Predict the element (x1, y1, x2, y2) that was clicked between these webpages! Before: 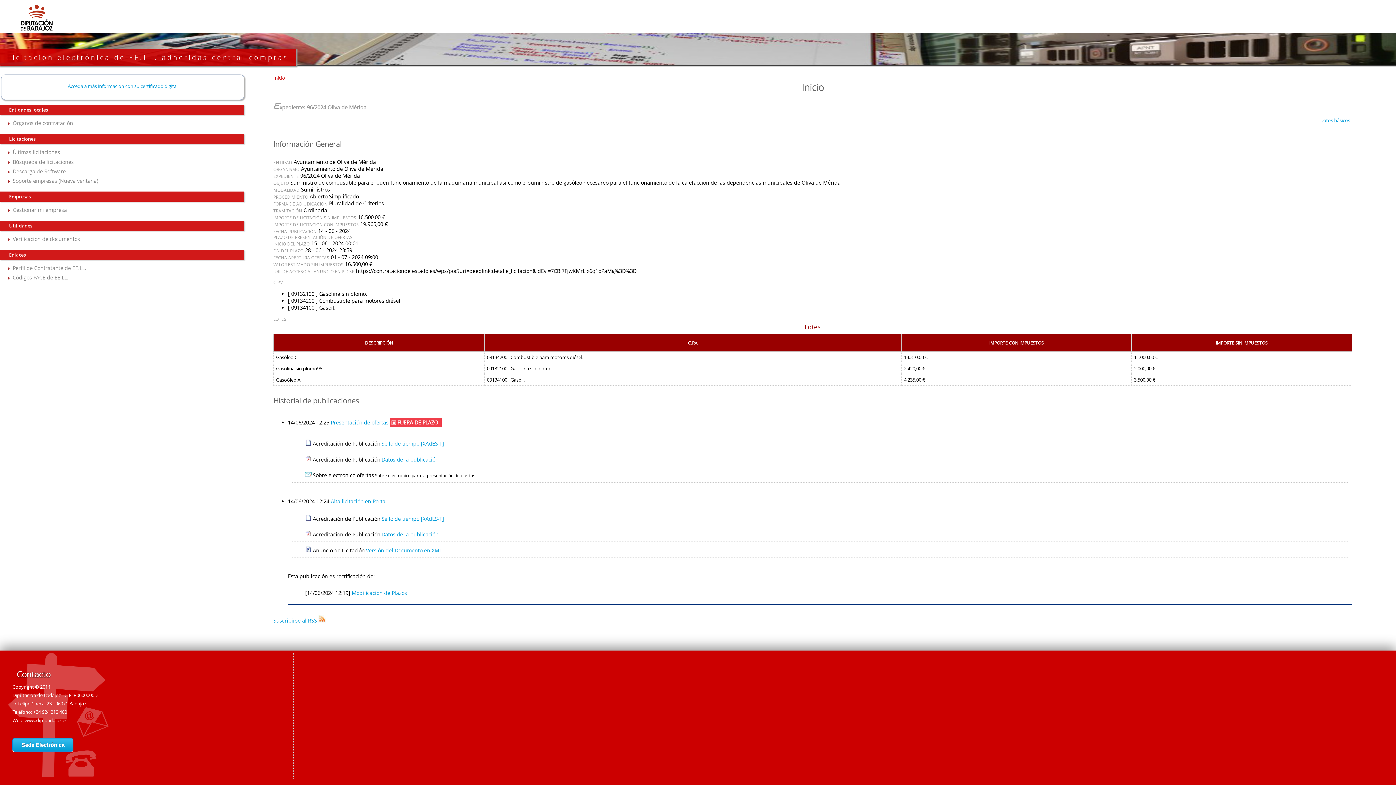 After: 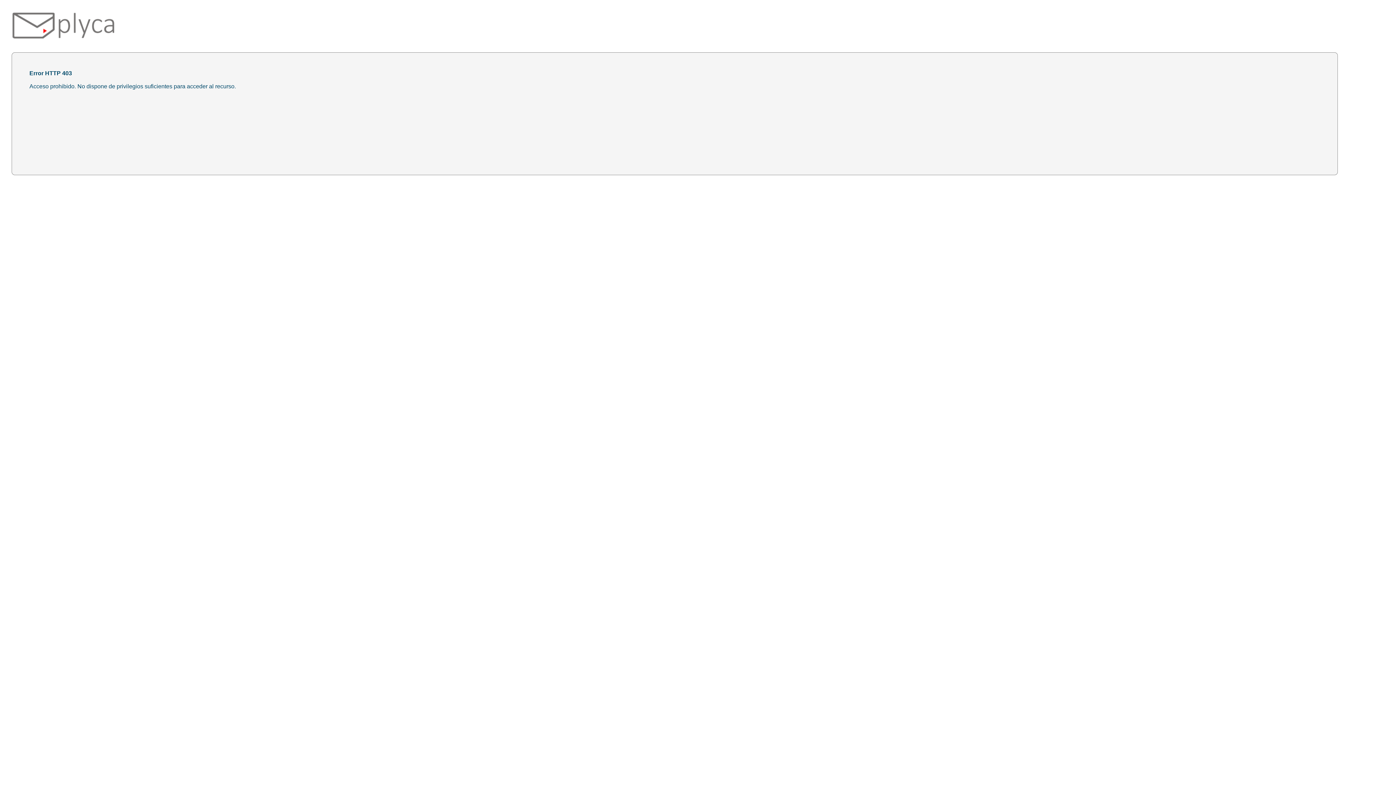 Action: bbox: (67, 82, 177, 89) label: Acceda a más información con su certificado digital